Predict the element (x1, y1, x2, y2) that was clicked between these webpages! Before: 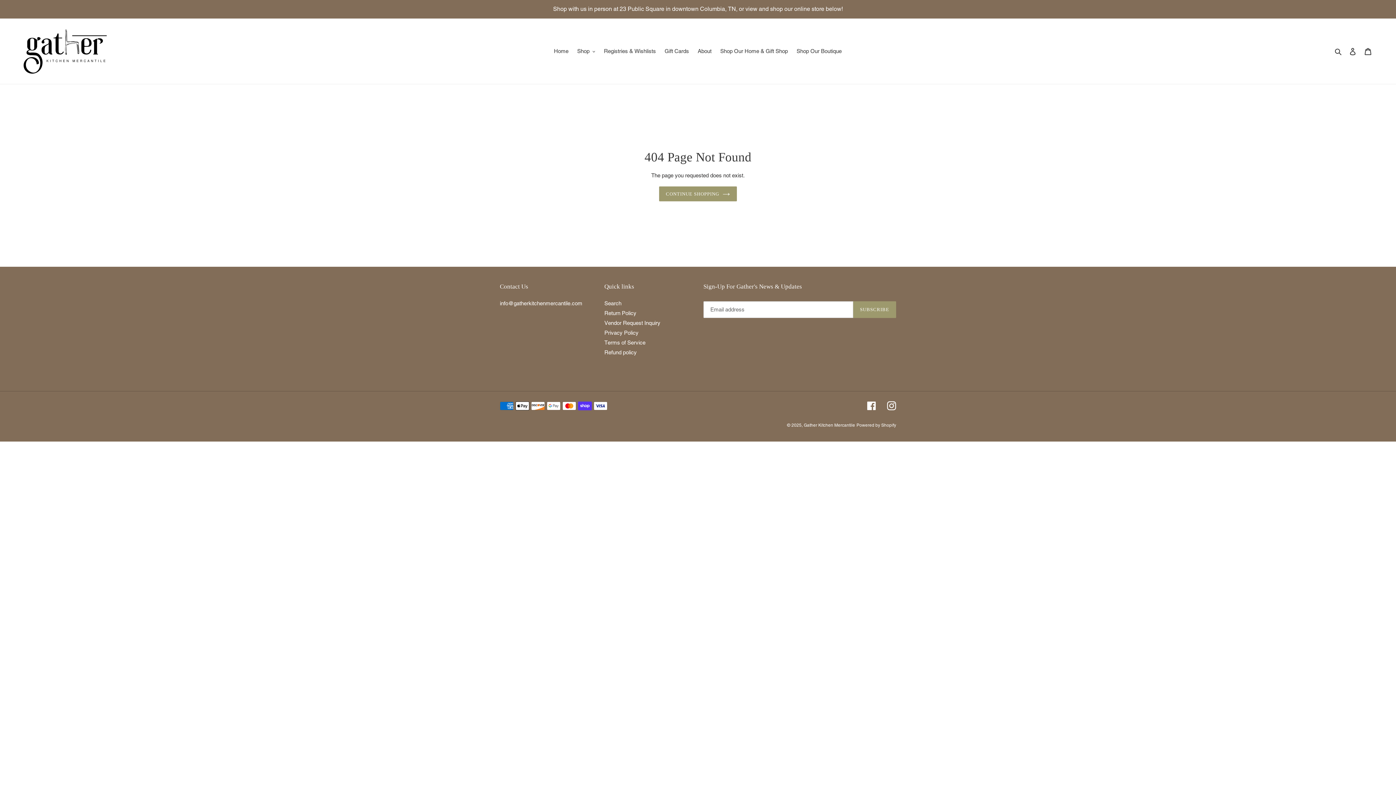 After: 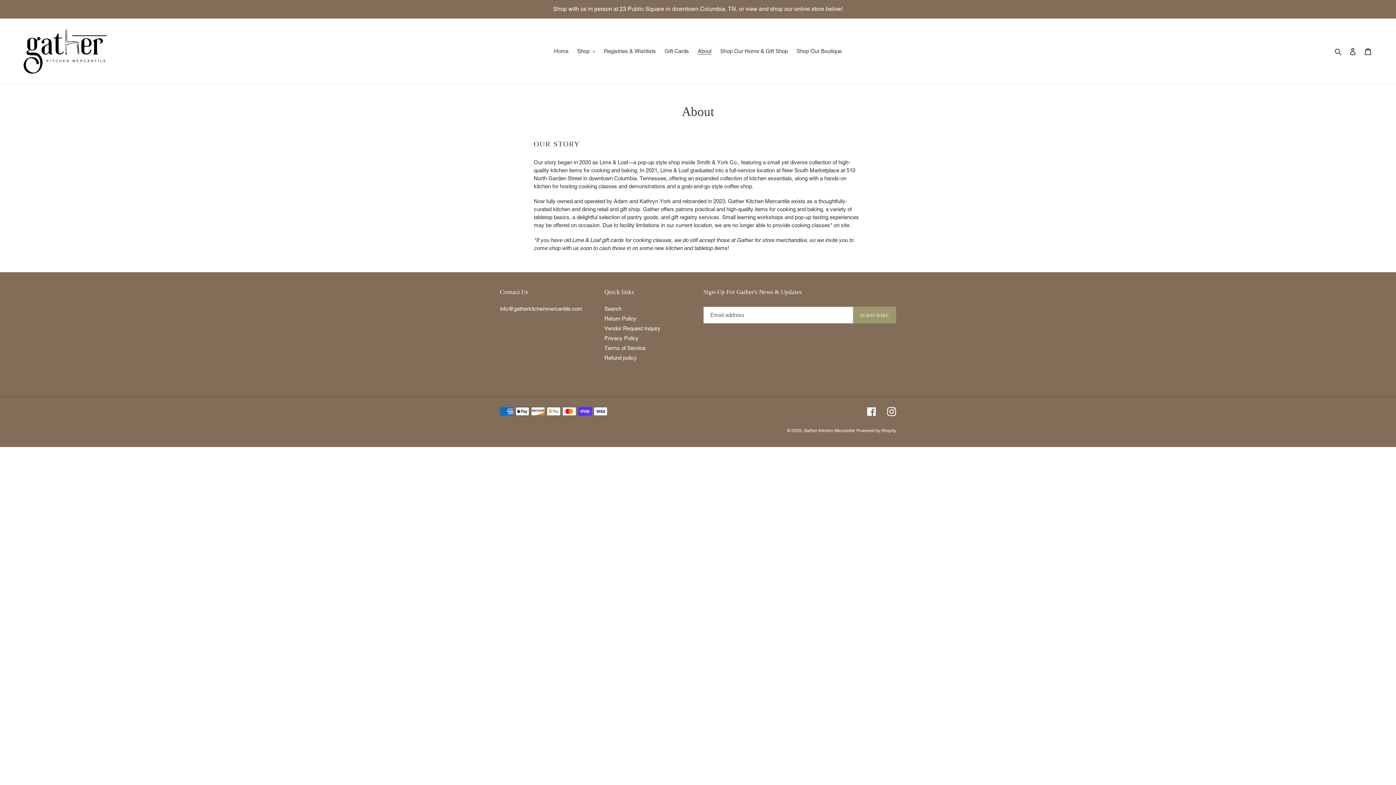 Action: bbox: (694, 46, 715, 56) label: About